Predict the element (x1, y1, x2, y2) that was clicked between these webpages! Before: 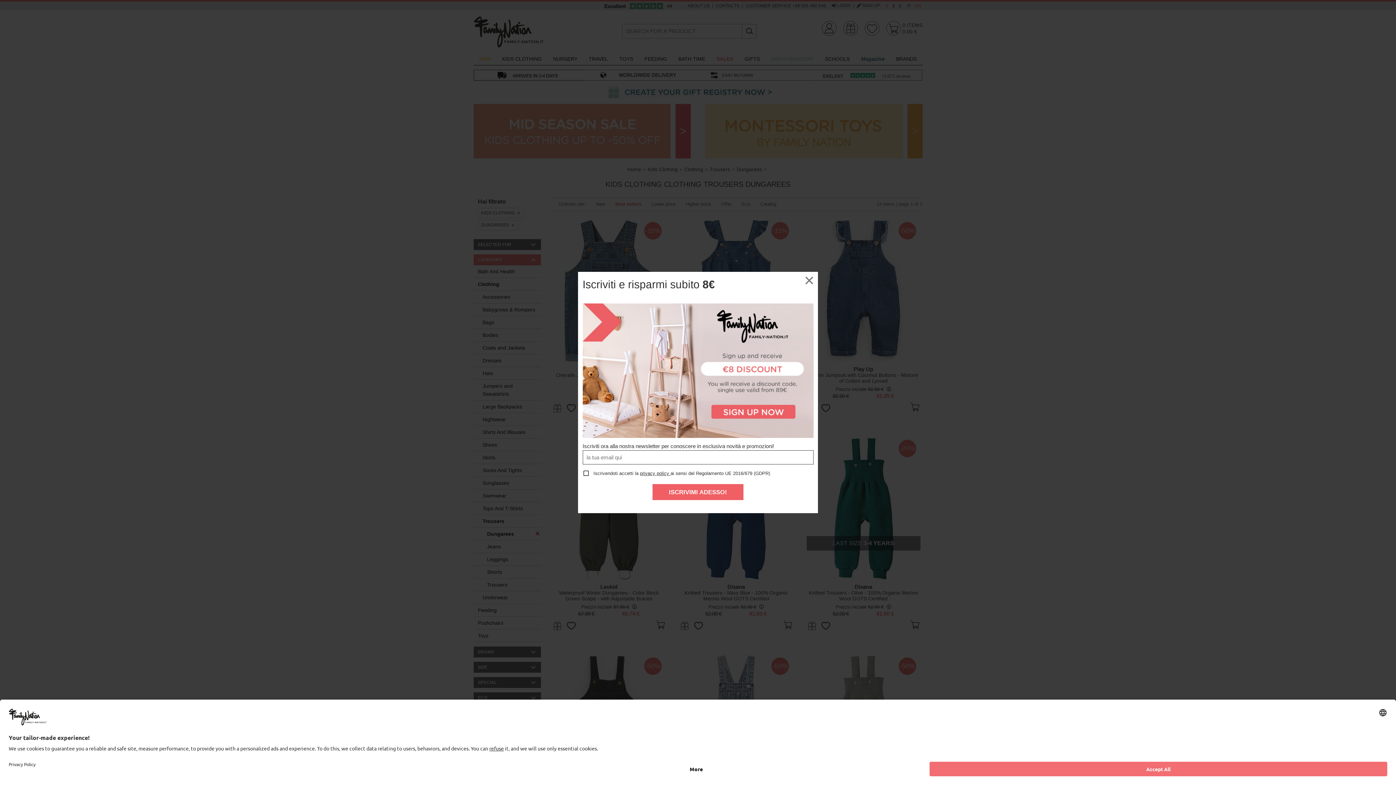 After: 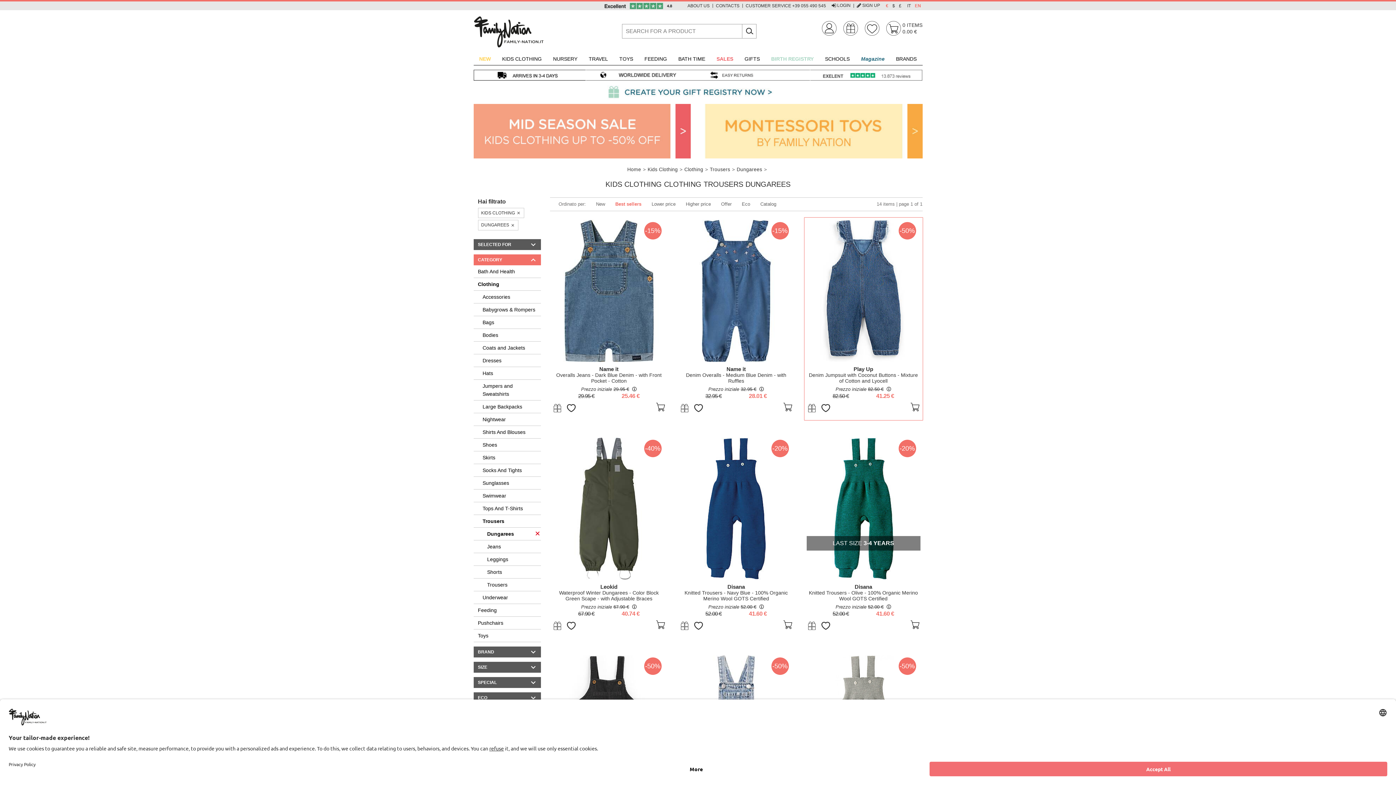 Action: label: × bbox: (800, 272, 818, 289)